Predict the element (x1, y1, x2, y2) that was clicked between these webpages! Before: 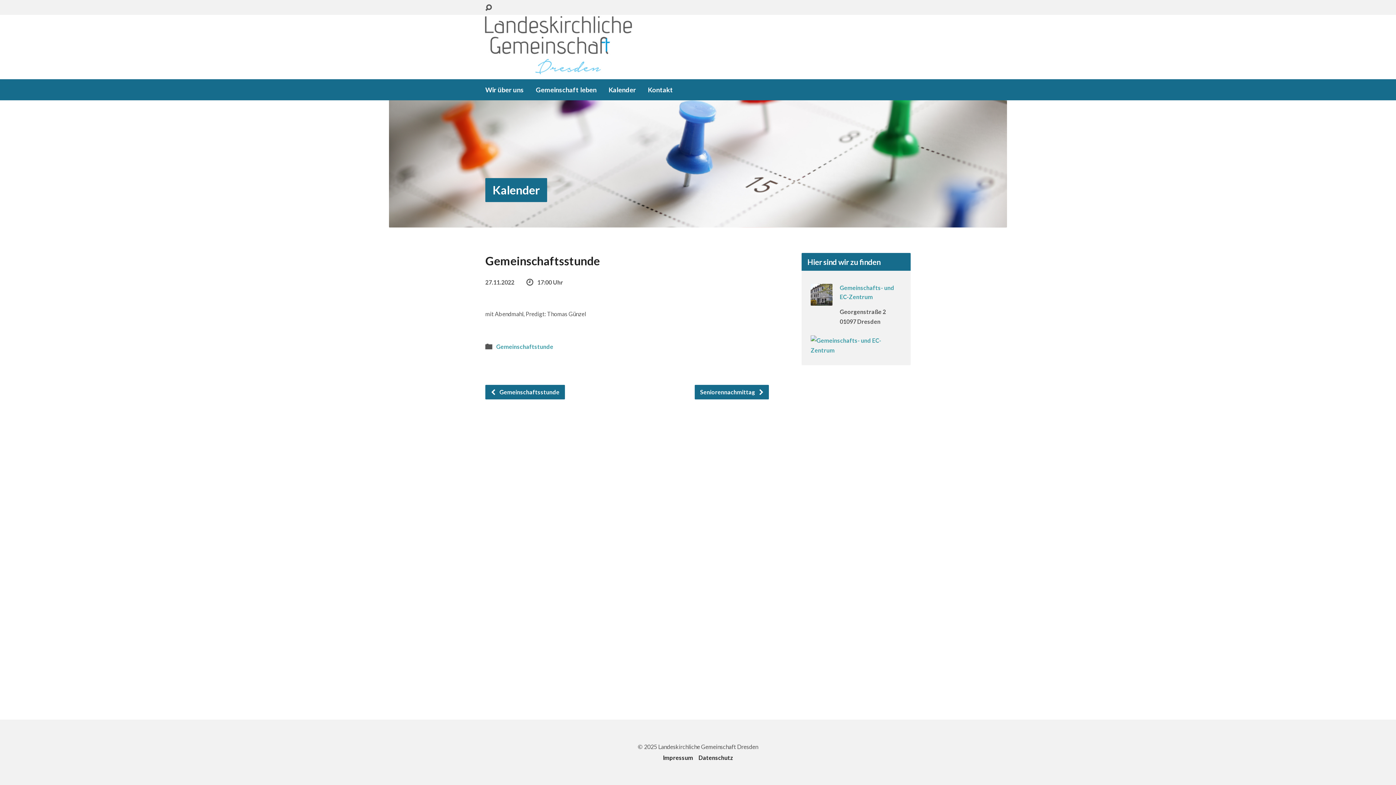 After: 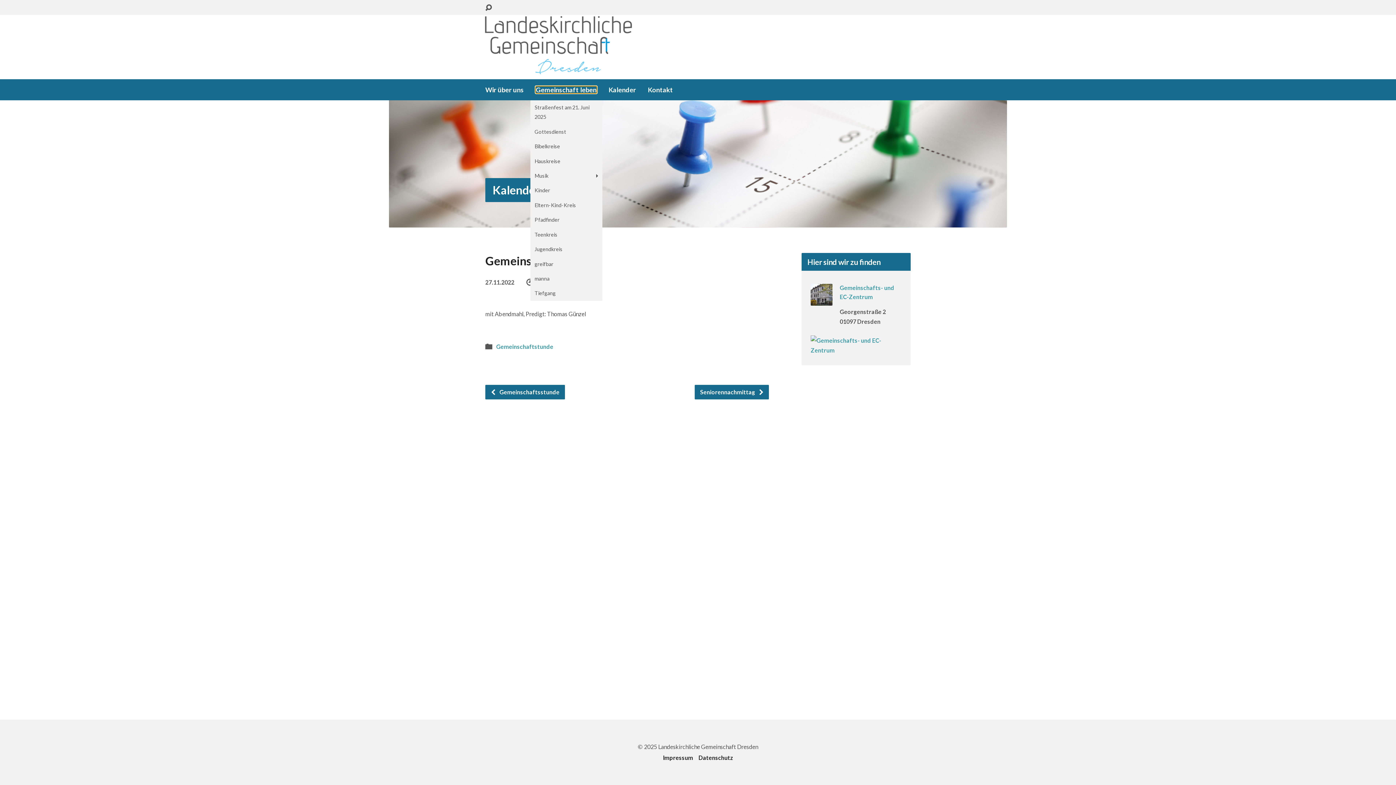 Action: label: Gemeinschaft leben bbox: (536, 86, 596, 93)